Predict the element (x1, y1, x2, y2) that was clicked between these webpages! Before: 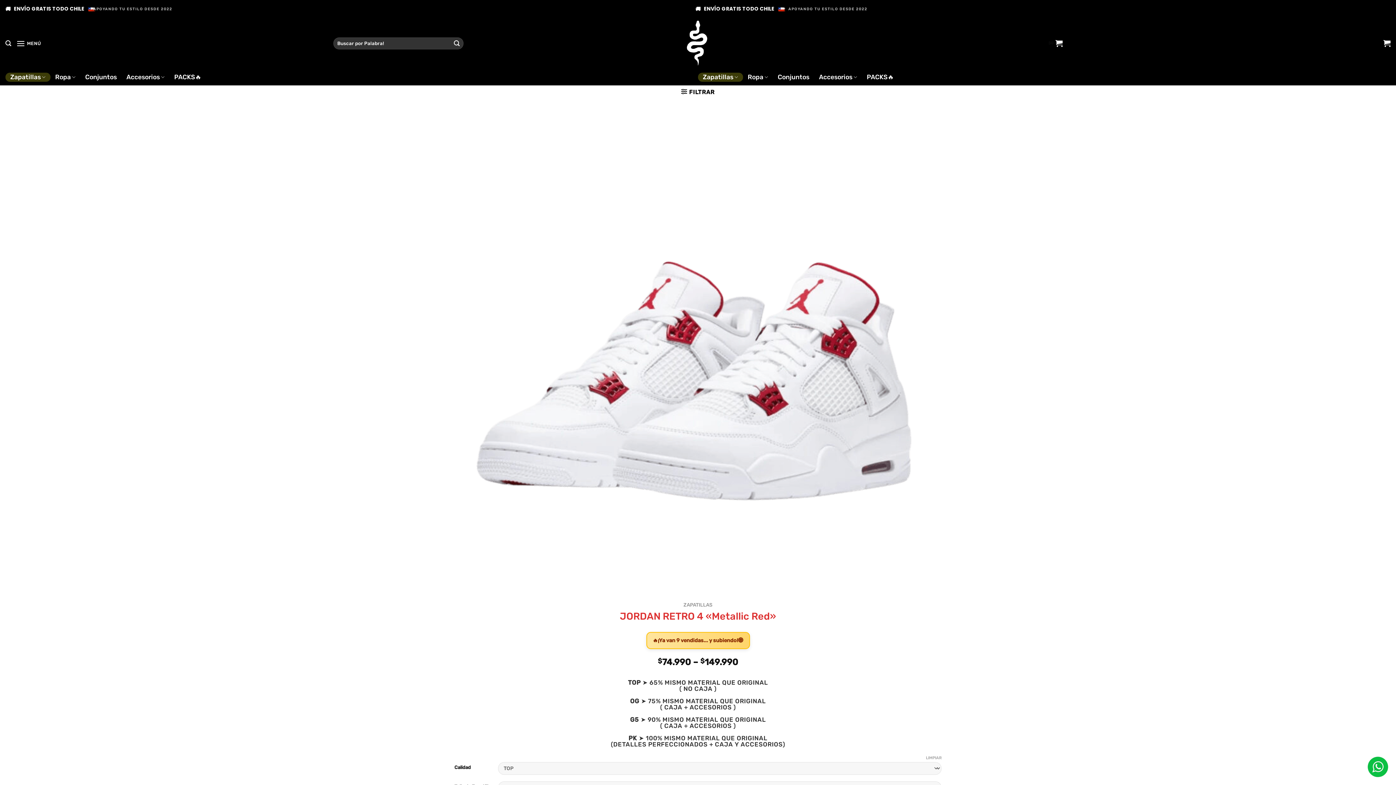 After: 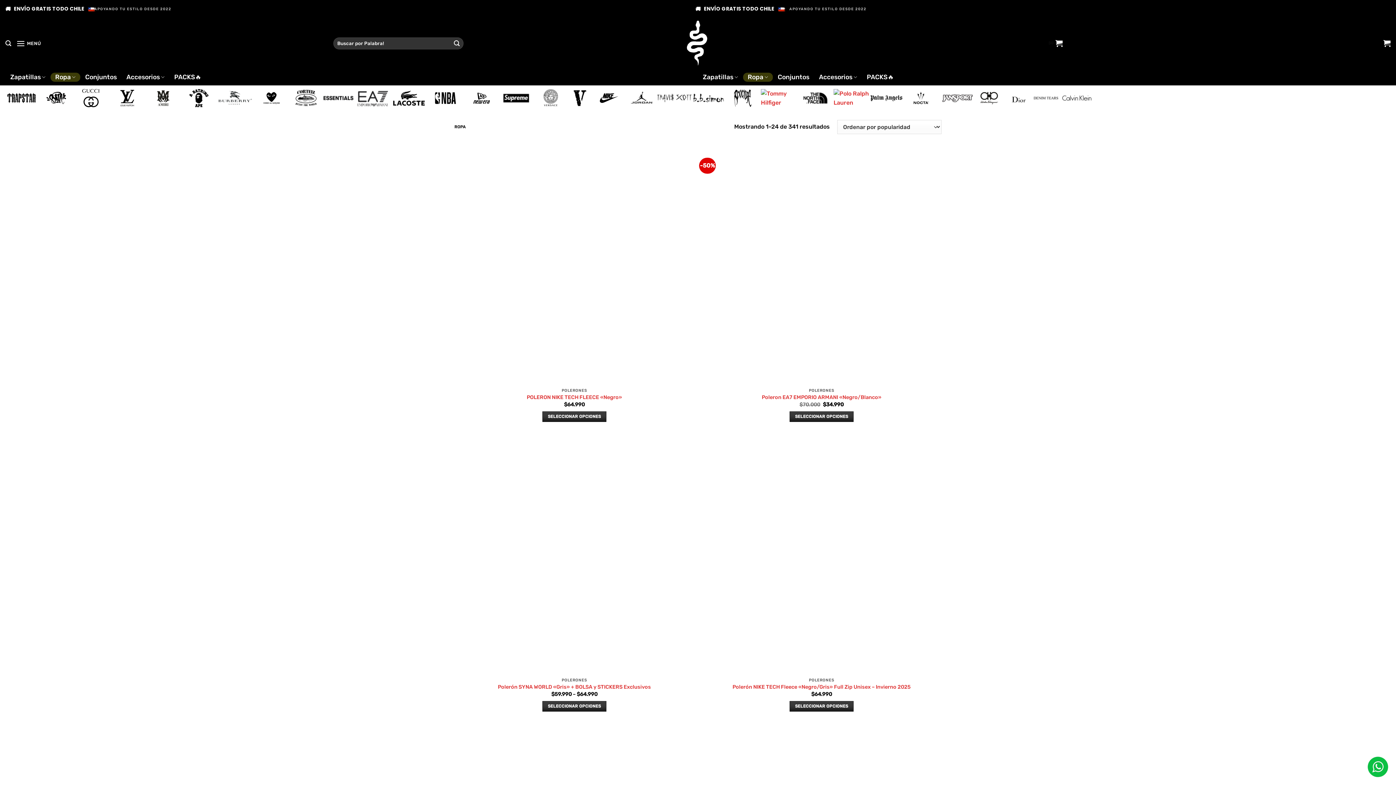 Action: label: Ropa bbox: (743, 72, 773, 81)